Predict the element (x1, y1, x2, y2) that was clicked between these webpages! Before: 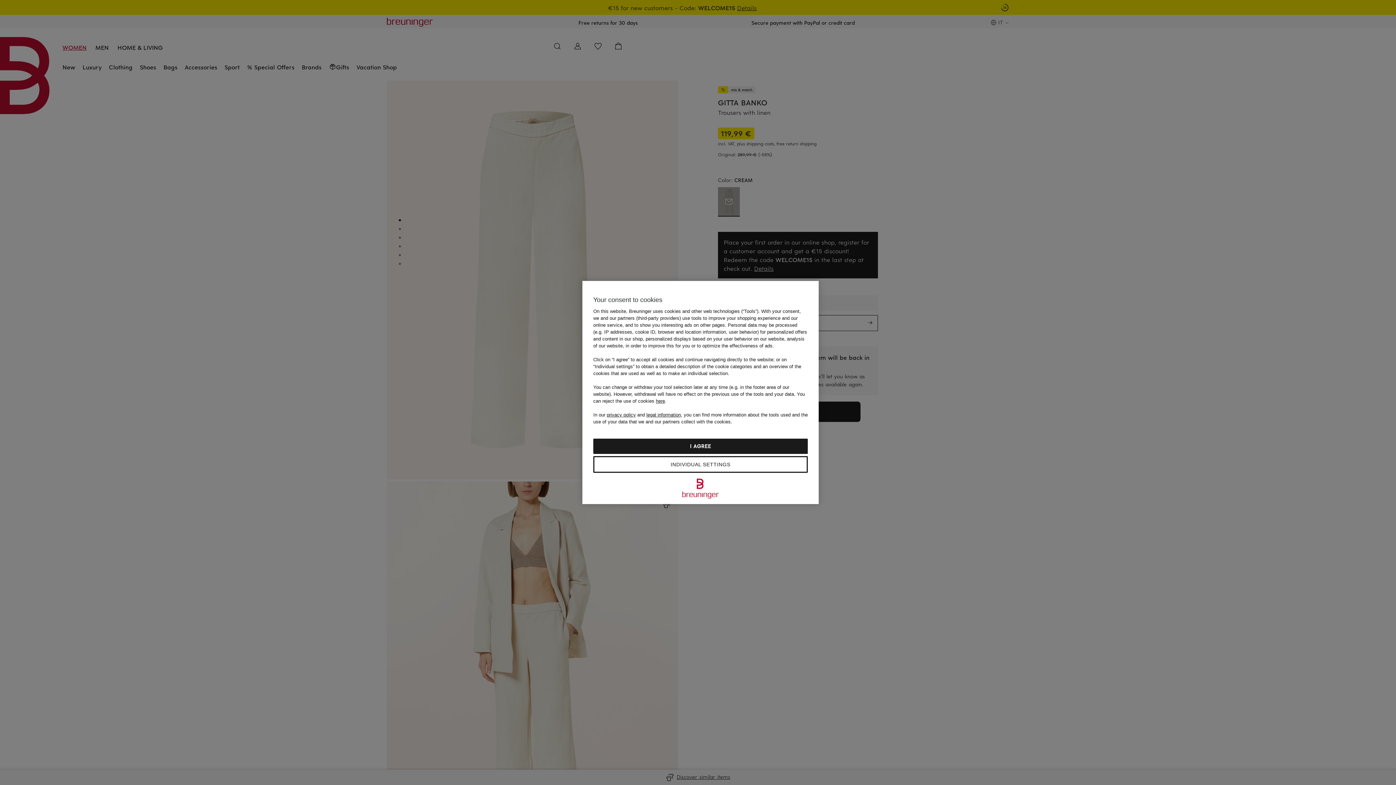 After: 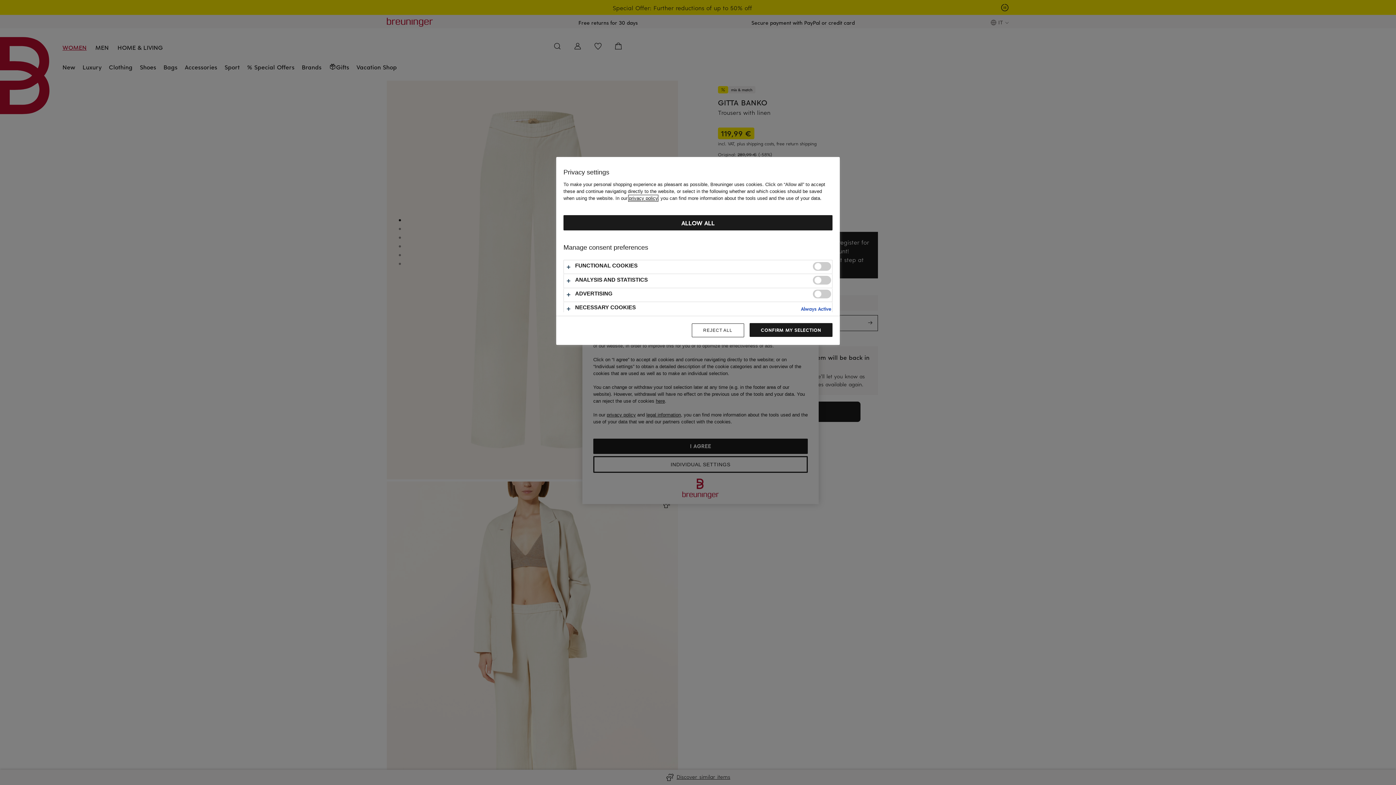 Action: label: INDIVIDUAL SETTINGS bbox: (593, 456, 808, 473)